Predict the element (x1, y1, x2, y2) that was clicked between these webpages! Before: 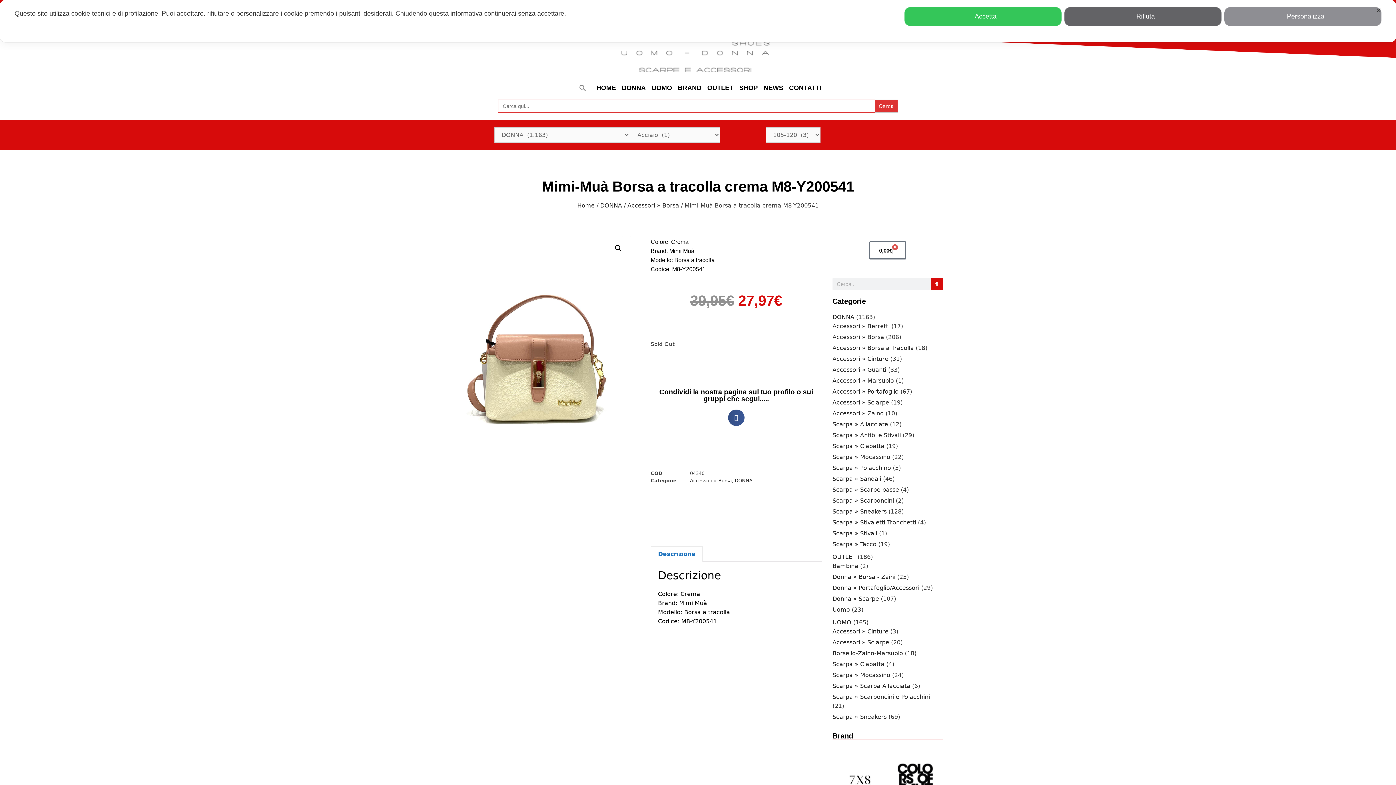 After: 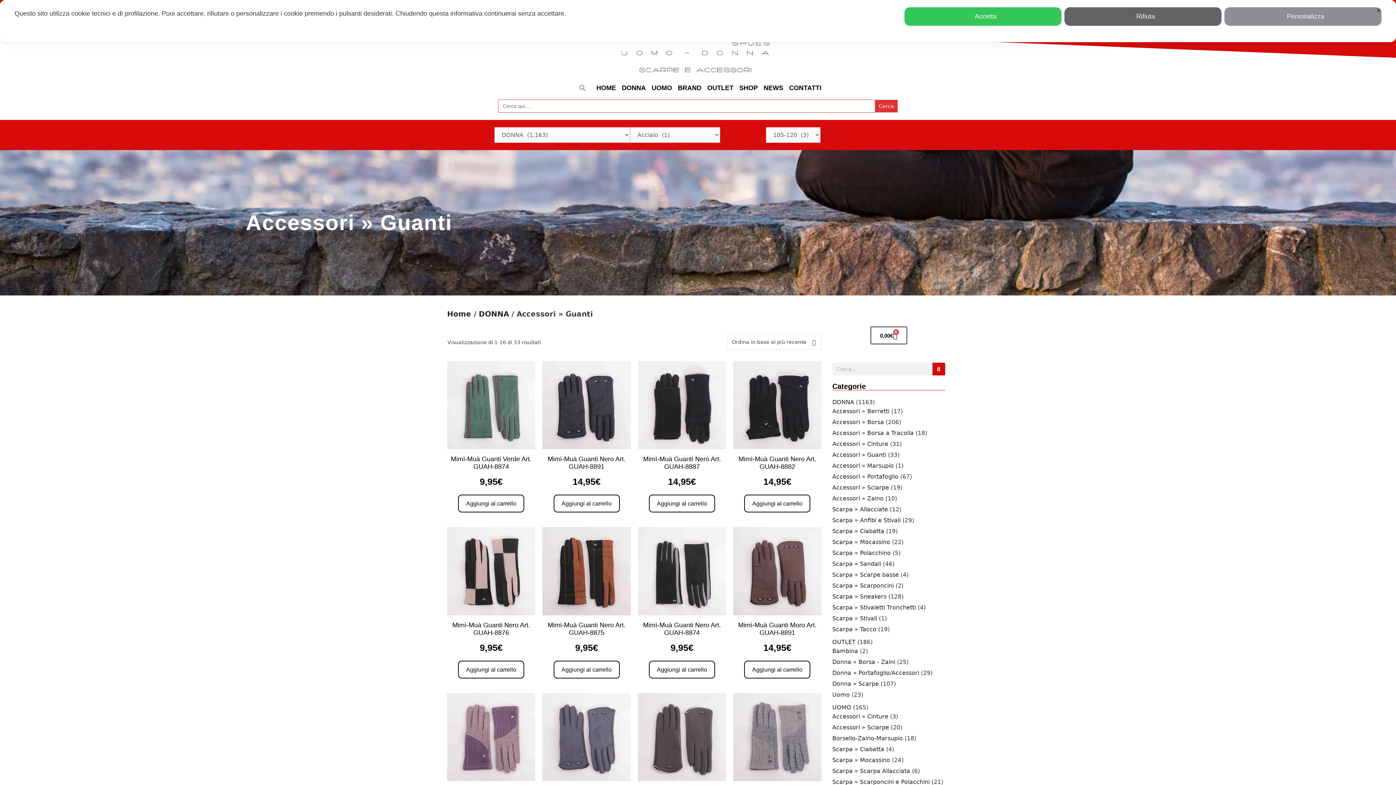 Action: label: Accessori » Guanti bbox: (832, 366, 886, 373)